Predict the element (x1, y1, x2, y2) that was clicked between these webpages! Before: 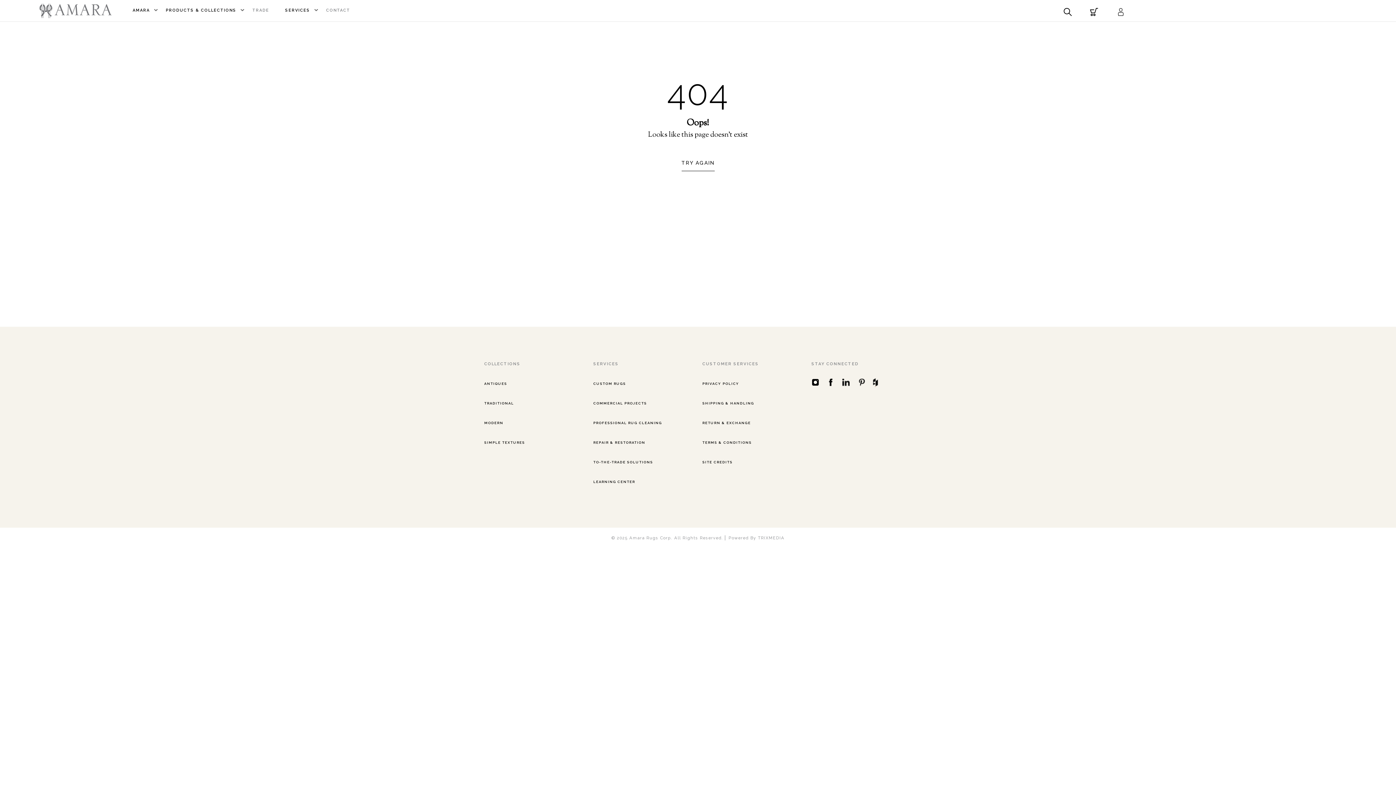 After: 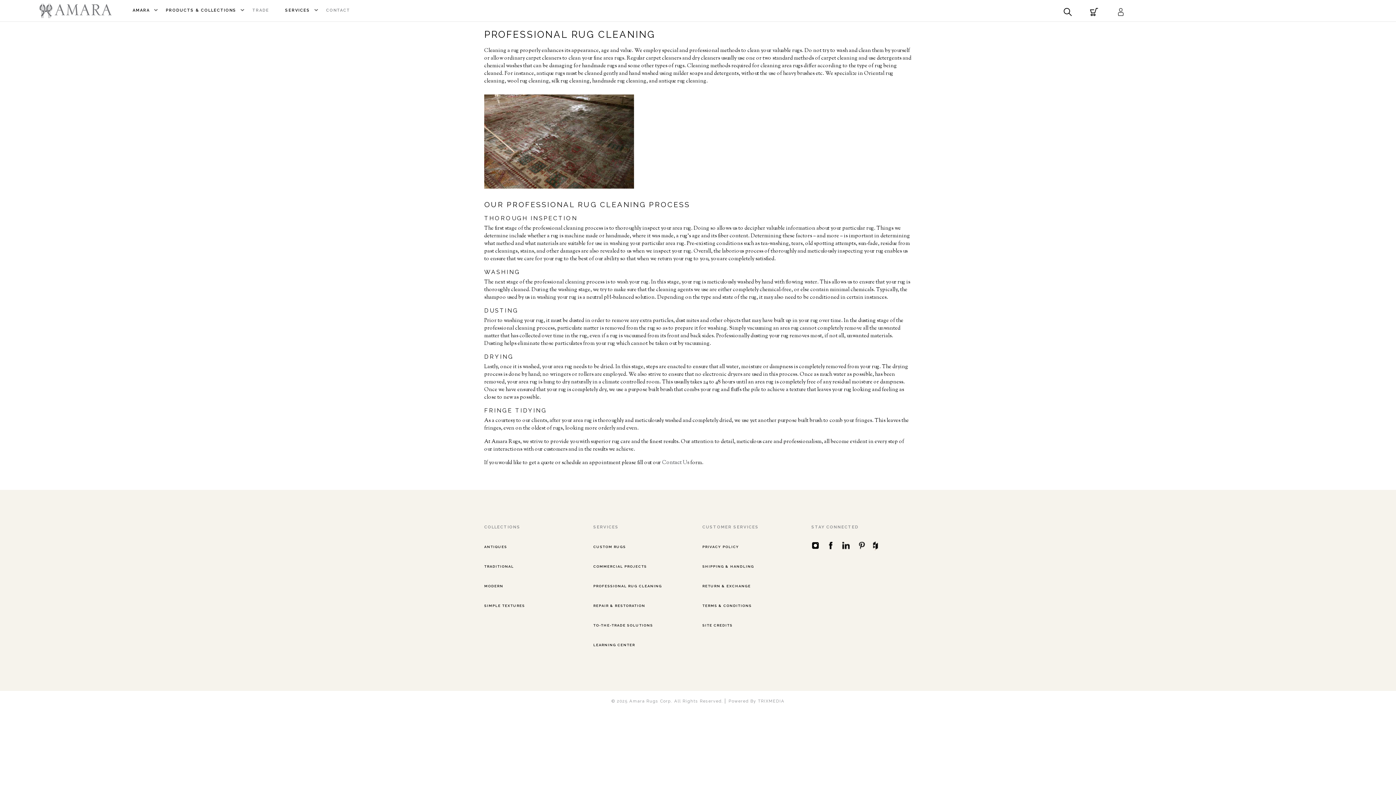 Action: bbox: (593, 421, 662, 425) label: PROFESSIONAL RUG CLEANING